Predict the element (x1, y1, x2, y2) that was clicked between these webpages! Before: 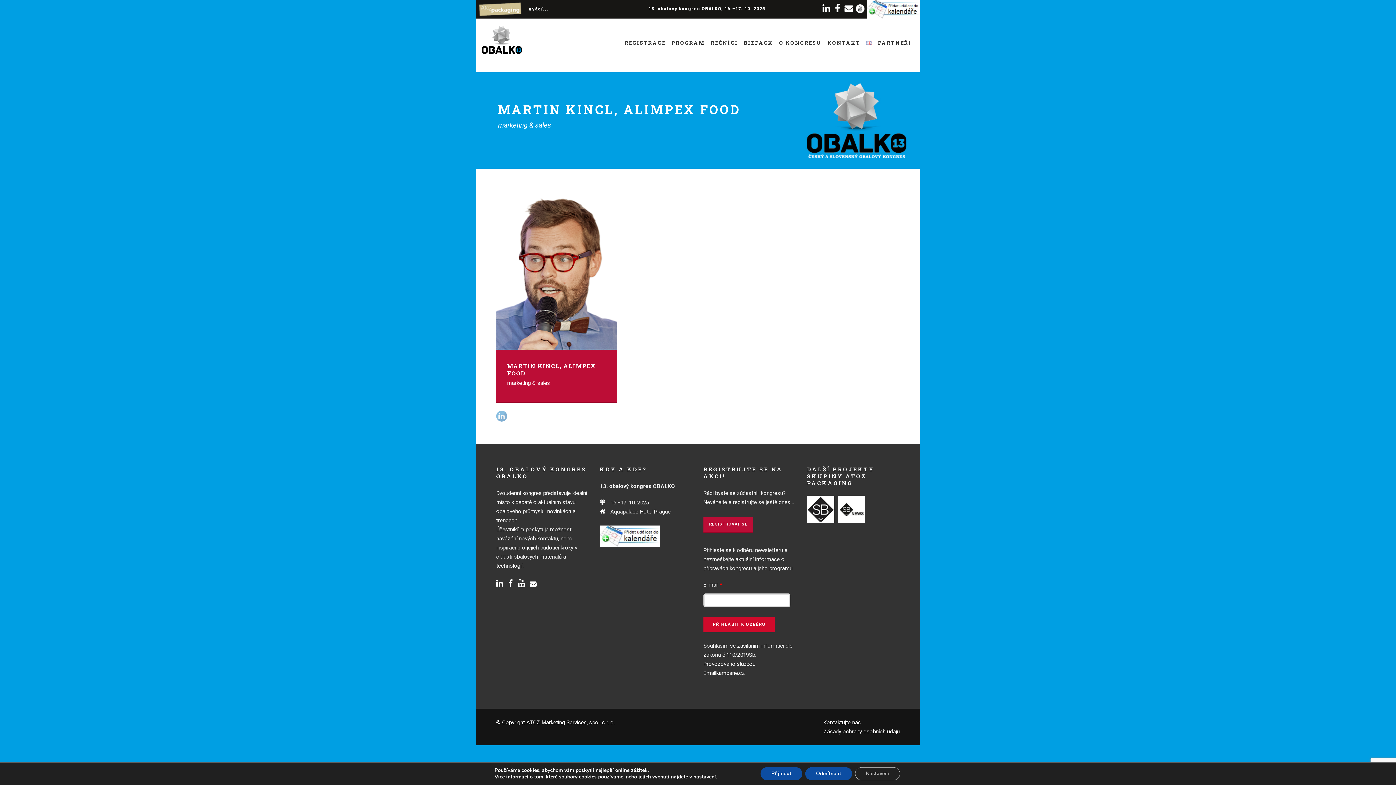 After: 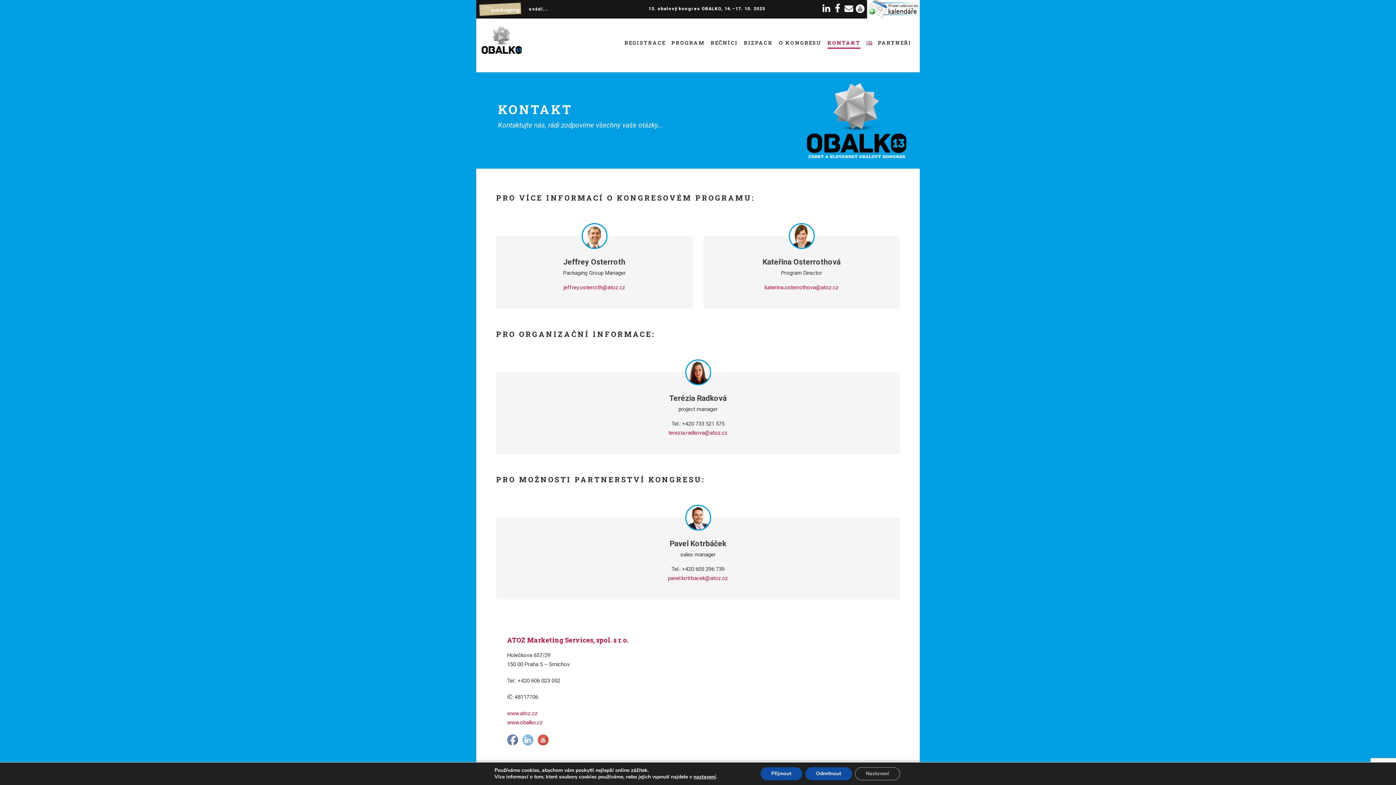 Action: bbox: (827, 38, 860, 60) label: KONTAKT